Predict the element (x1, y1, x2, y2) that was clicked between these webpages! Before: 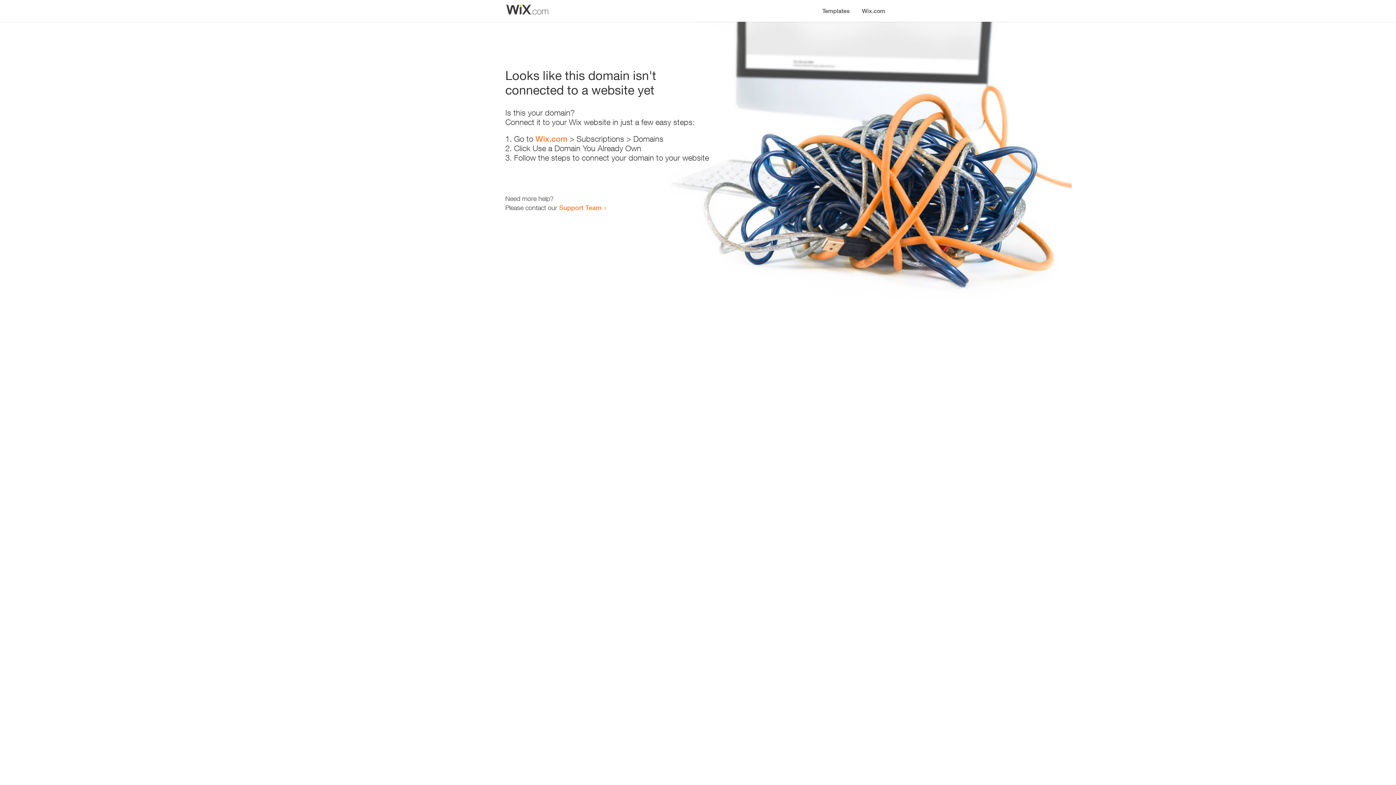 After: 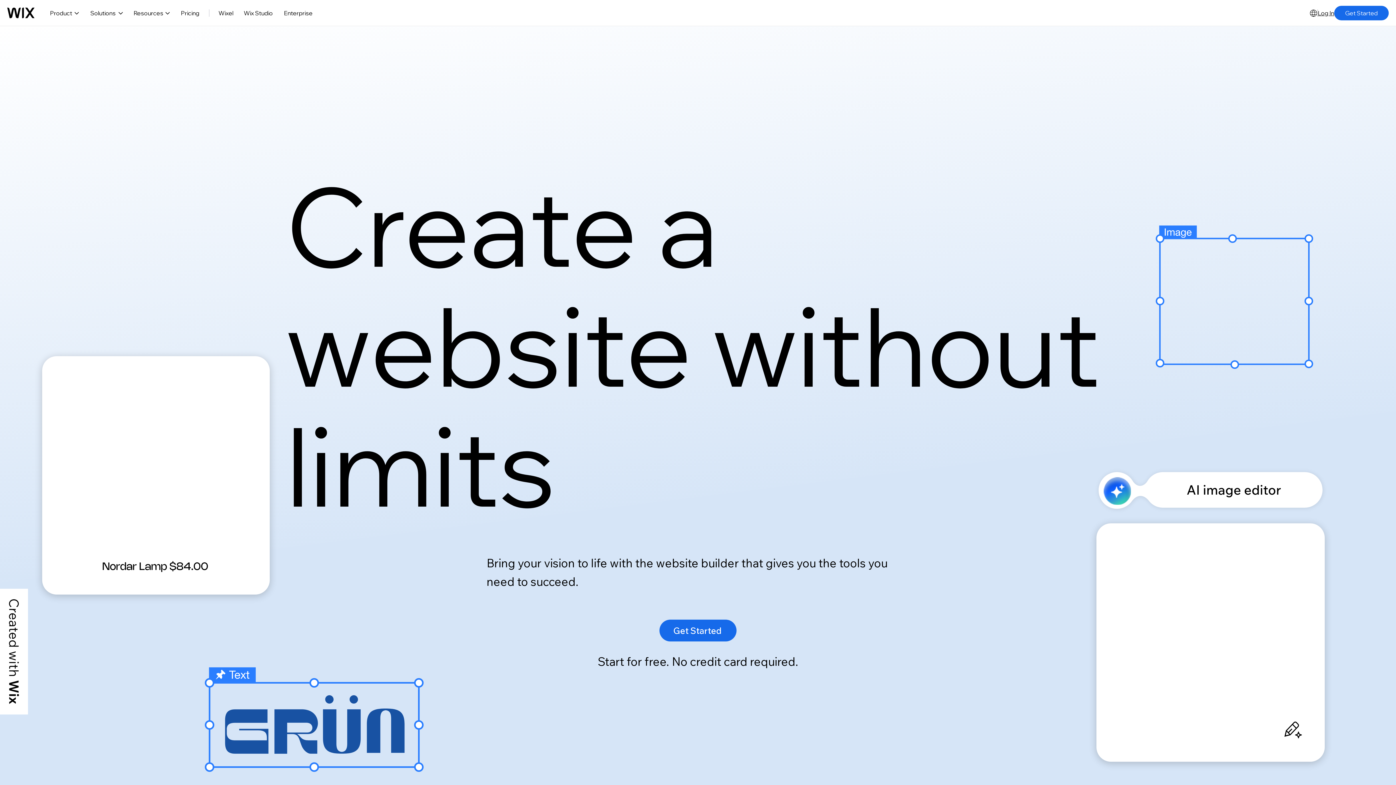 Action: bbox: (856, 0, 890, 14) label: Wix.com